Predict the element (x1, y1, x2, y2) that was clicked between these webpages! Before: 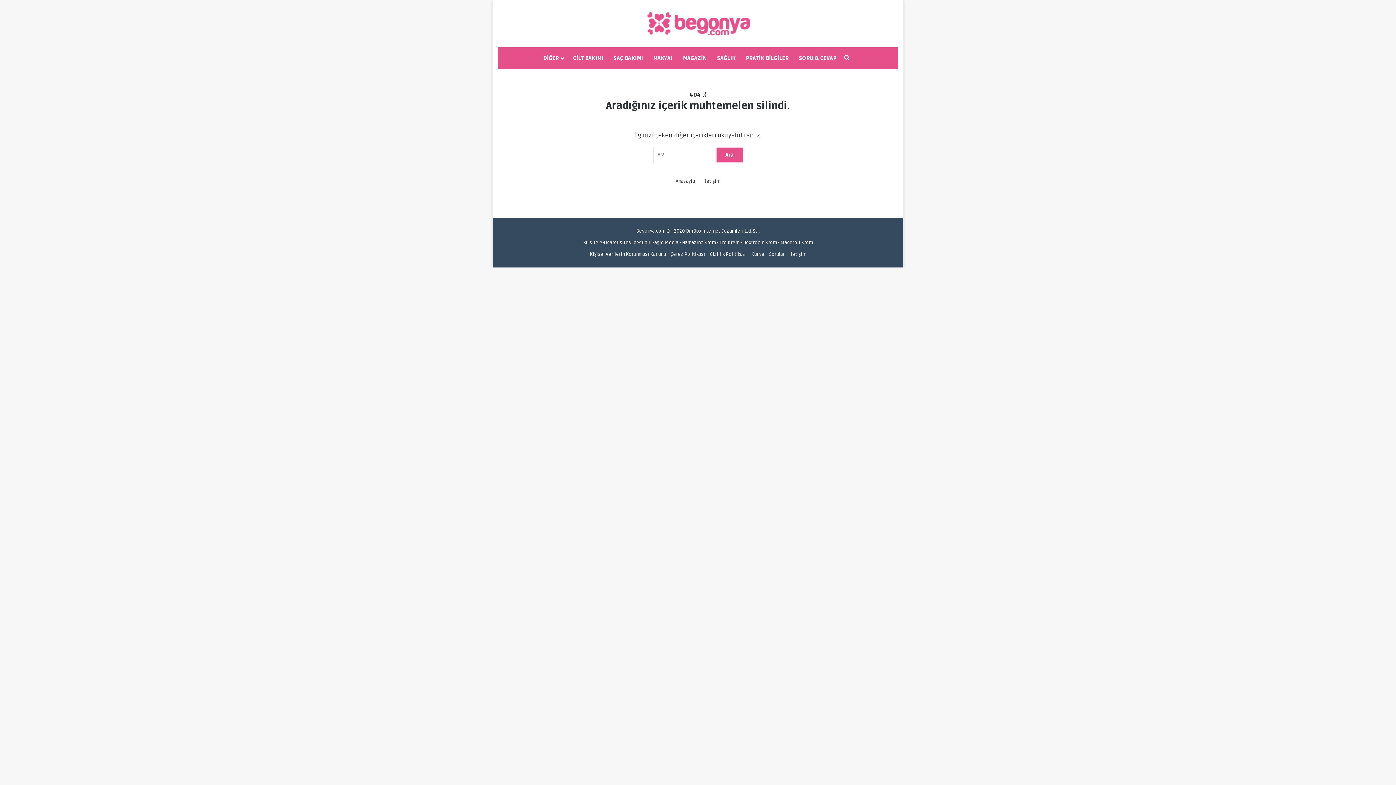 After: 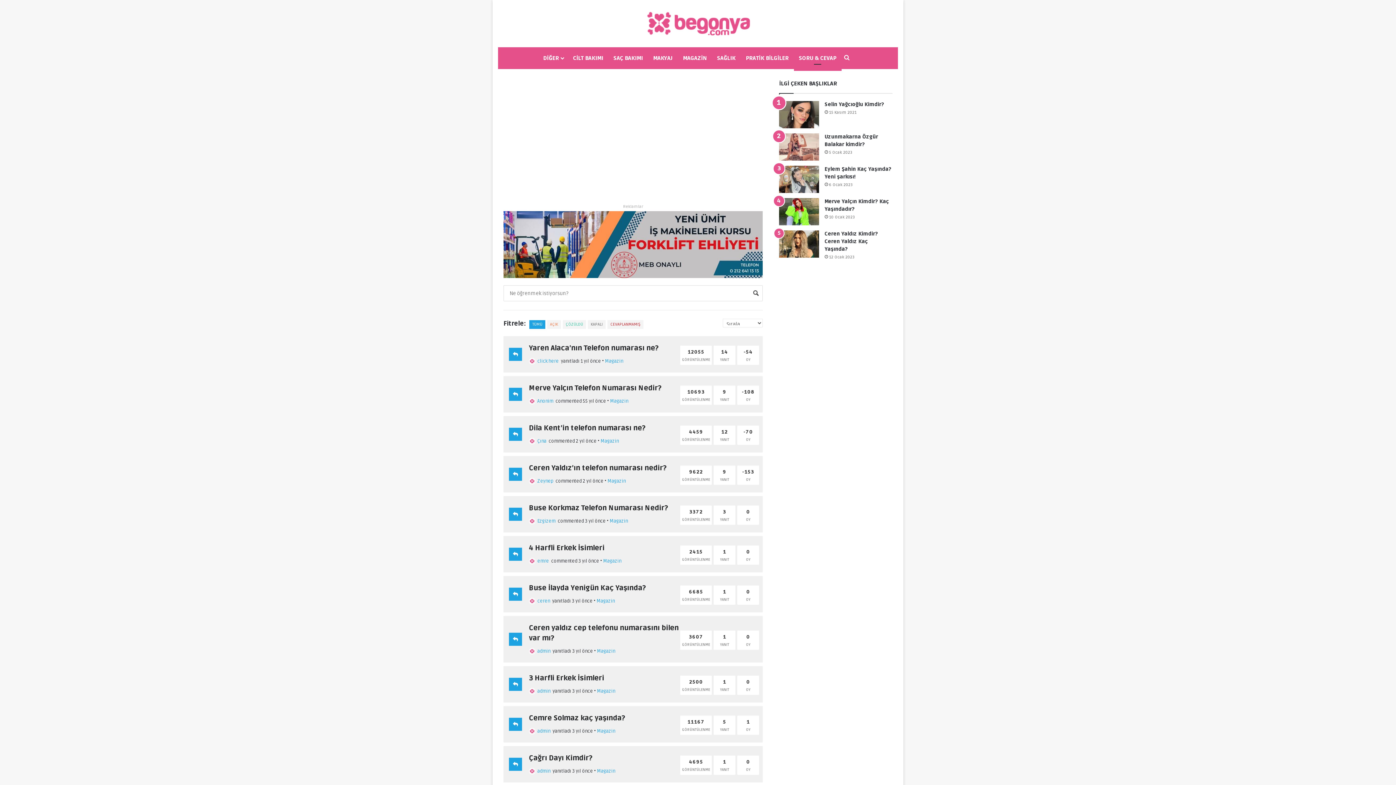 Action: bbox: (794, 47, 841, 69) label: SORU & CEVAP